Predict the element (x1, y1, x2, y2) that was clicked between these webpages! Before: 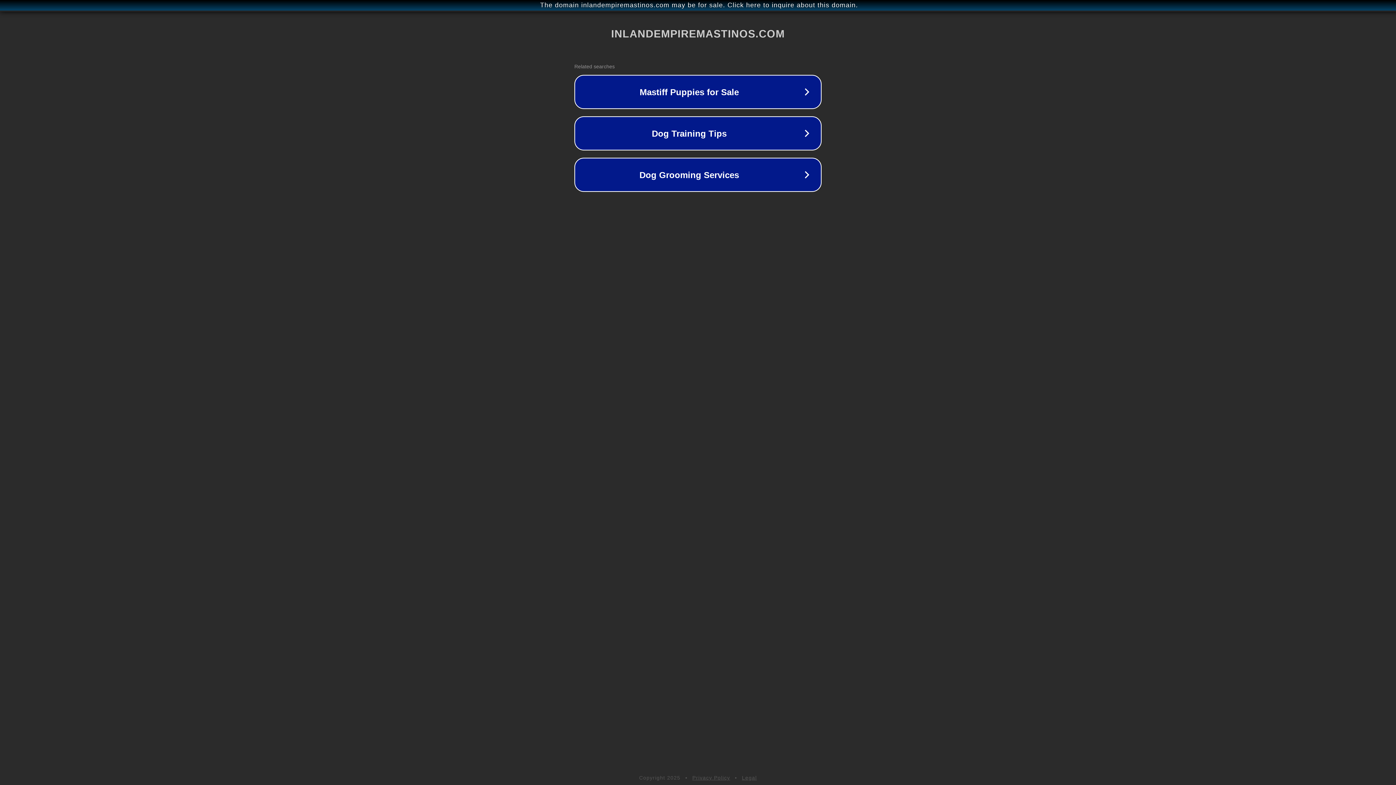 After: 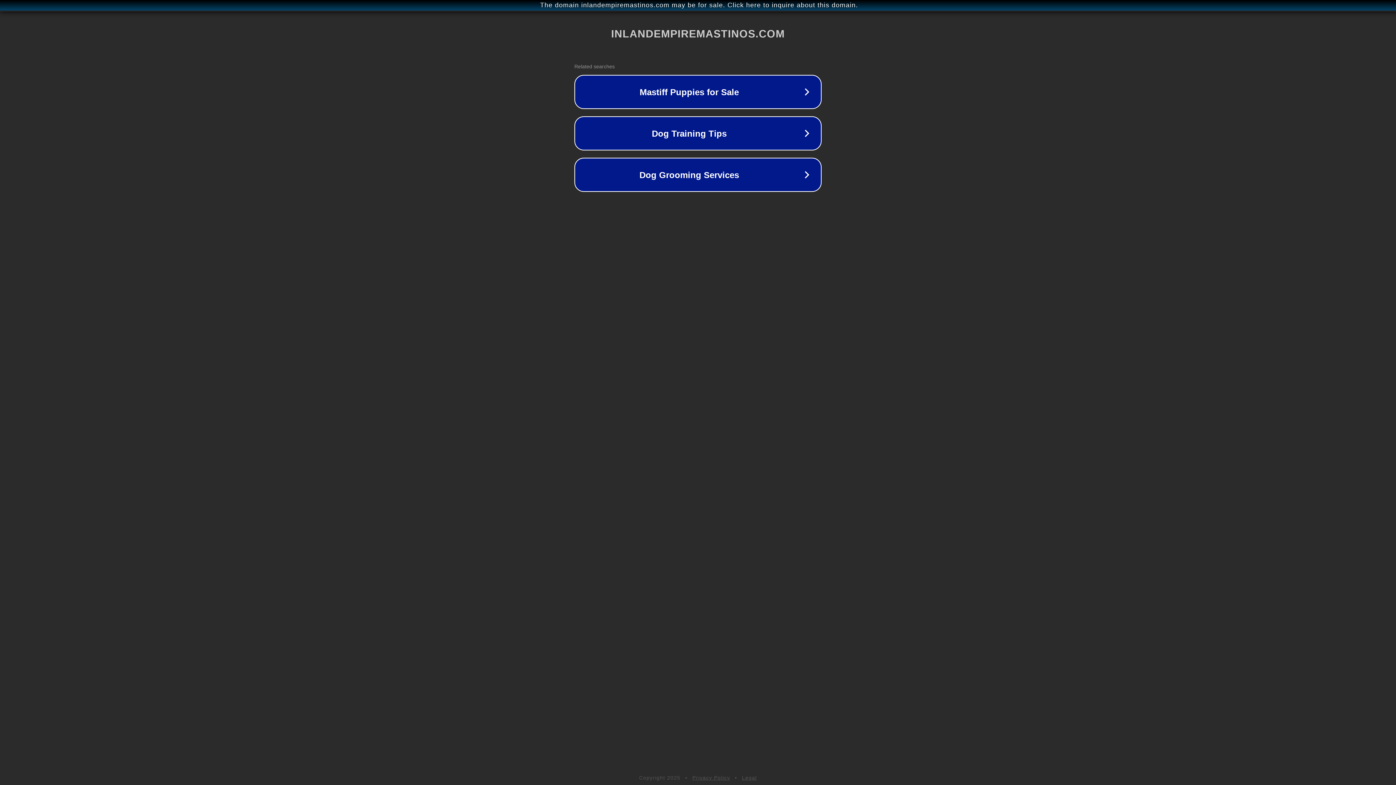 Action: label: Privacy Policy bbox: (692, 775, 730, 781)